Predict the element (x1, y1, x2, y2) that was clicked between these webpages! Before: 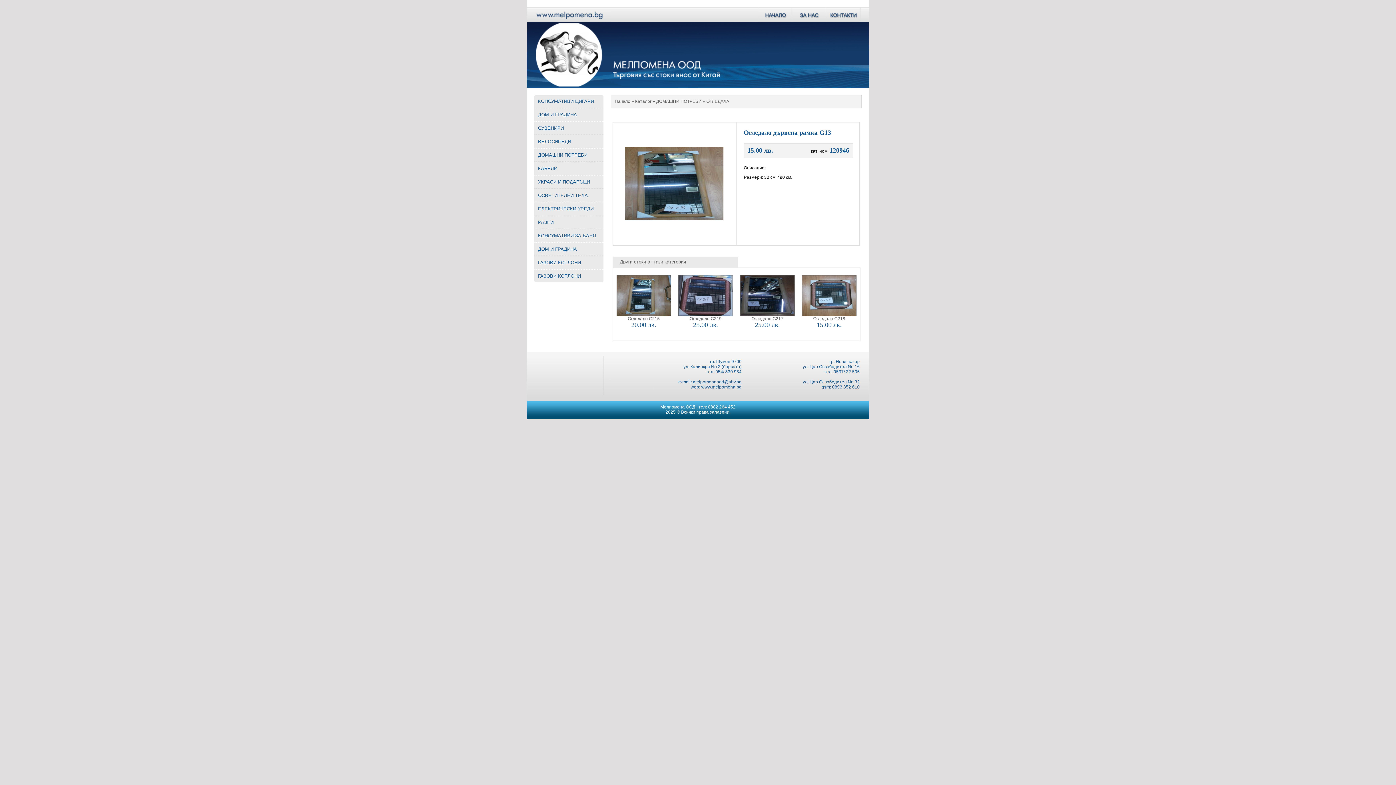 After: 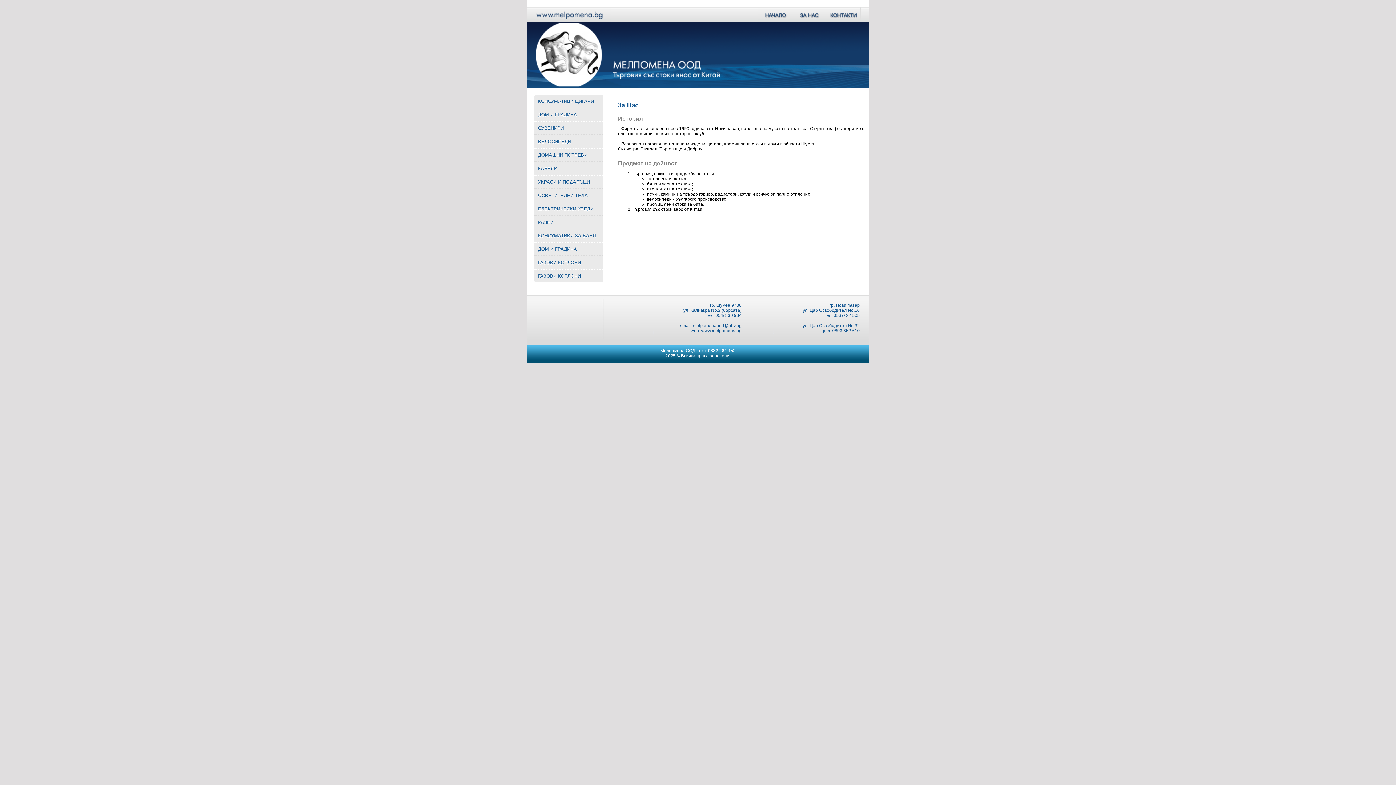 Action: bbox: (792, 7, 826, 22)